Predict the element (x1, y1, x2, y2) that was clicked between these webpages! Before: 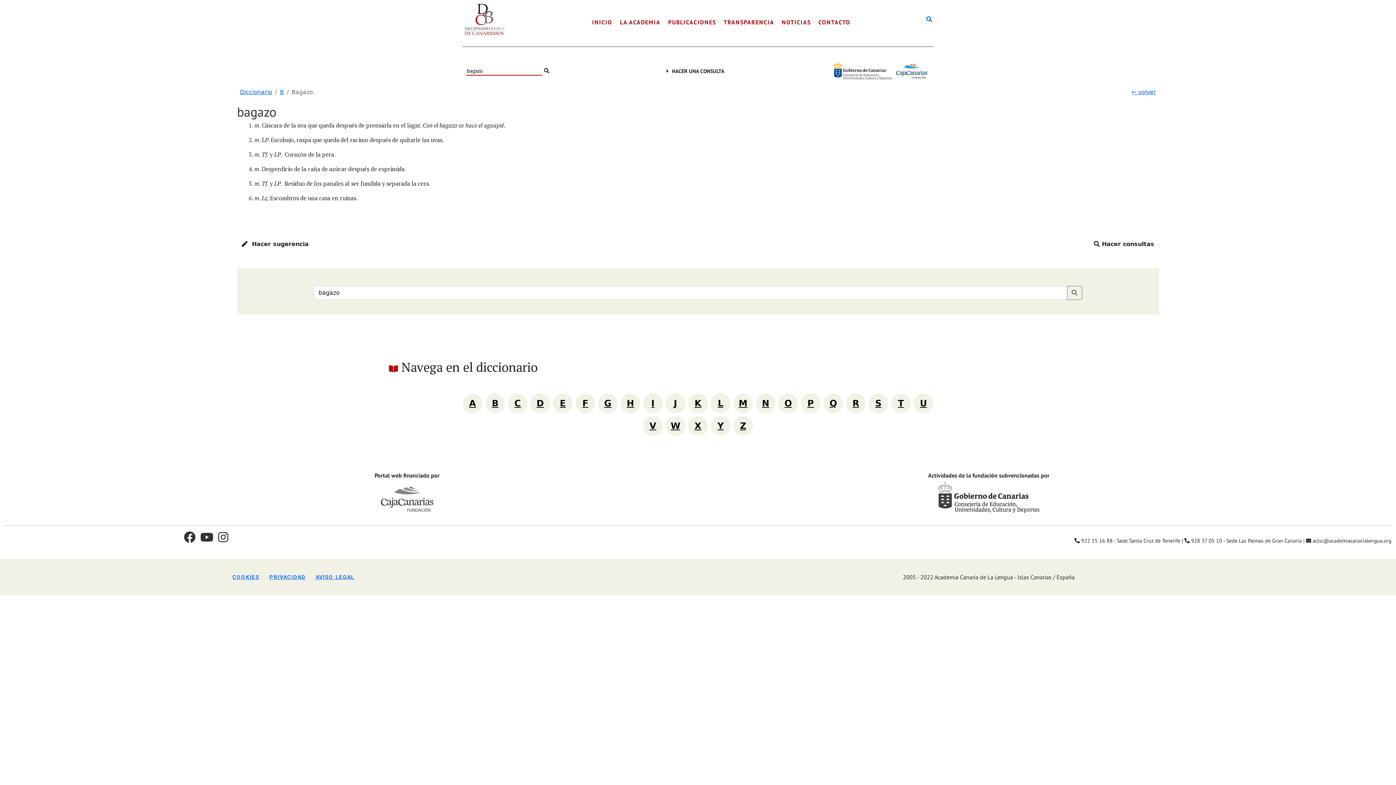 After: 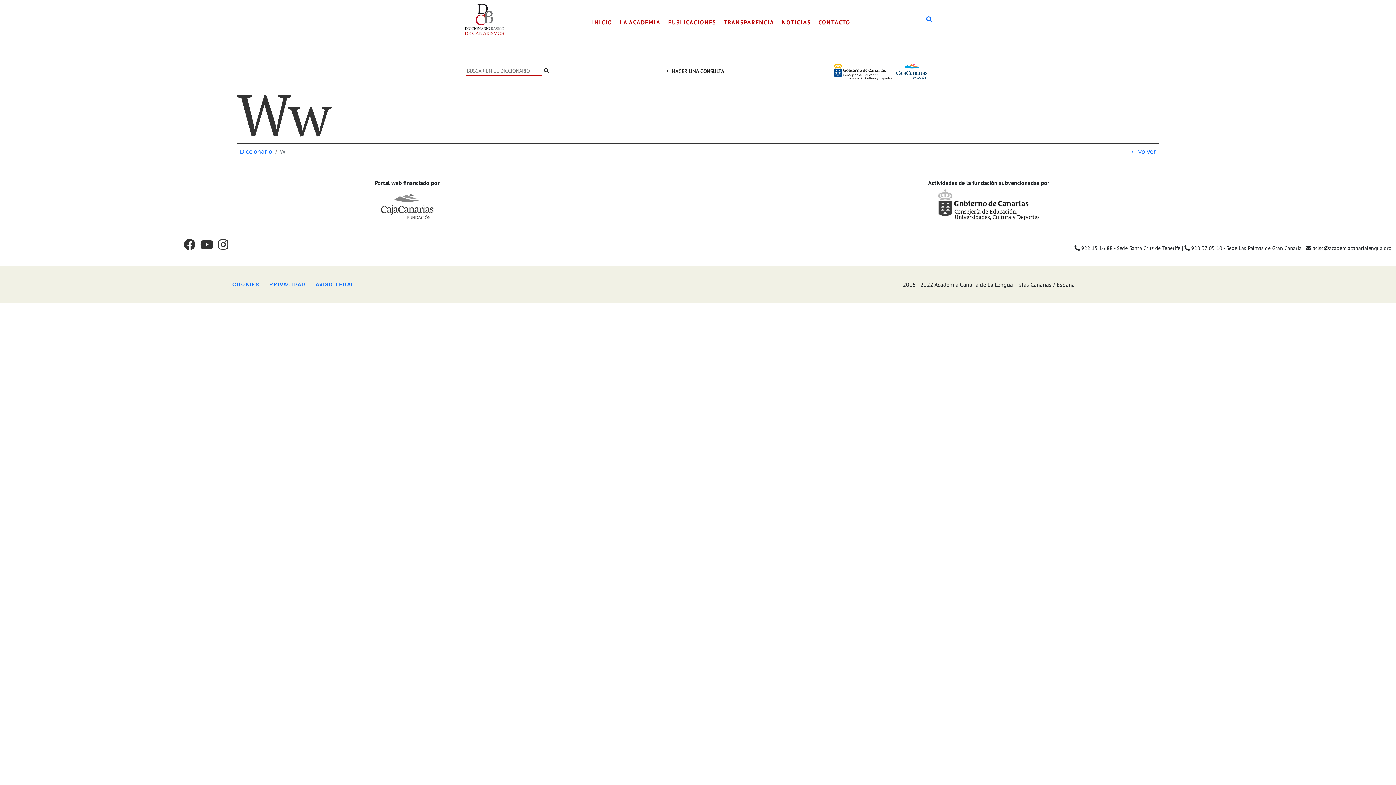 Action: label: W bbox: (665, 416, 685, 436)